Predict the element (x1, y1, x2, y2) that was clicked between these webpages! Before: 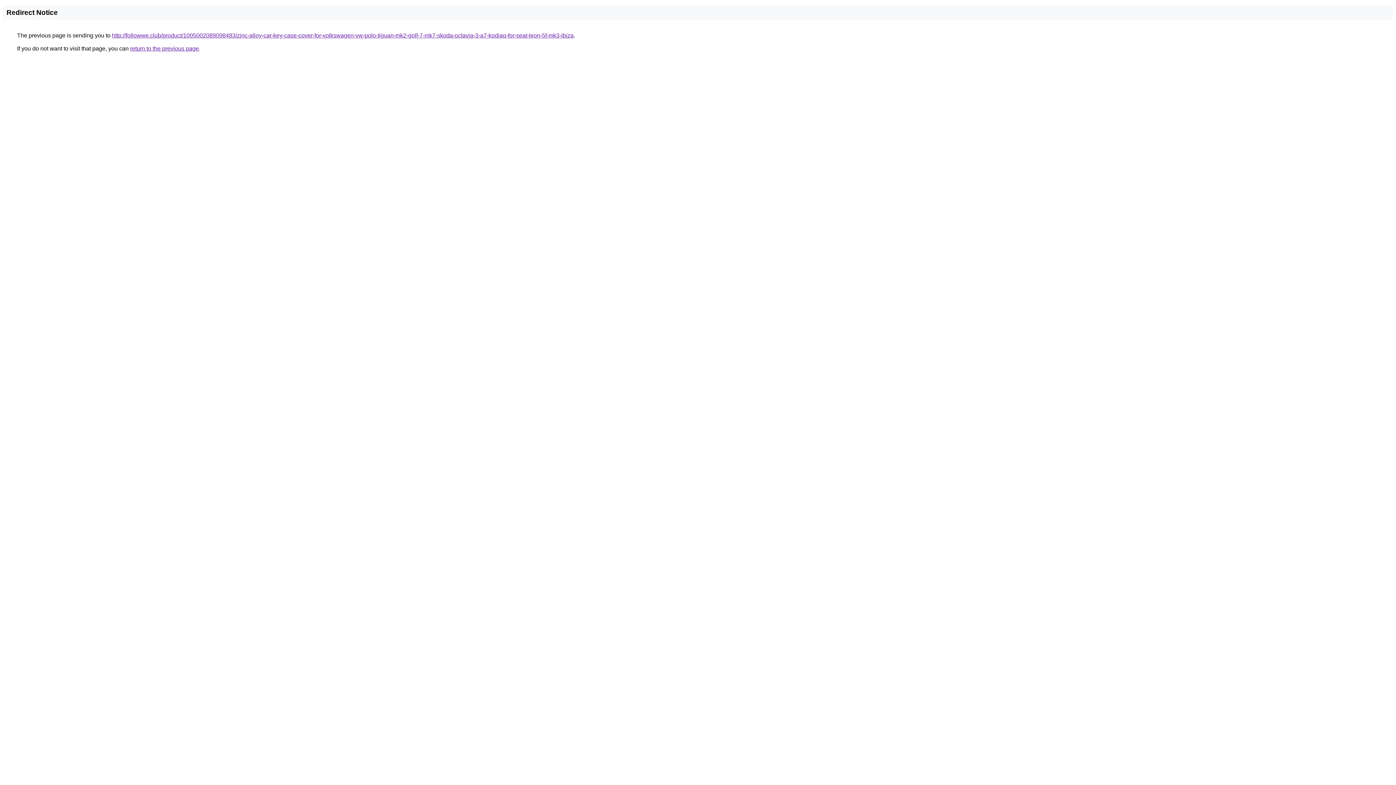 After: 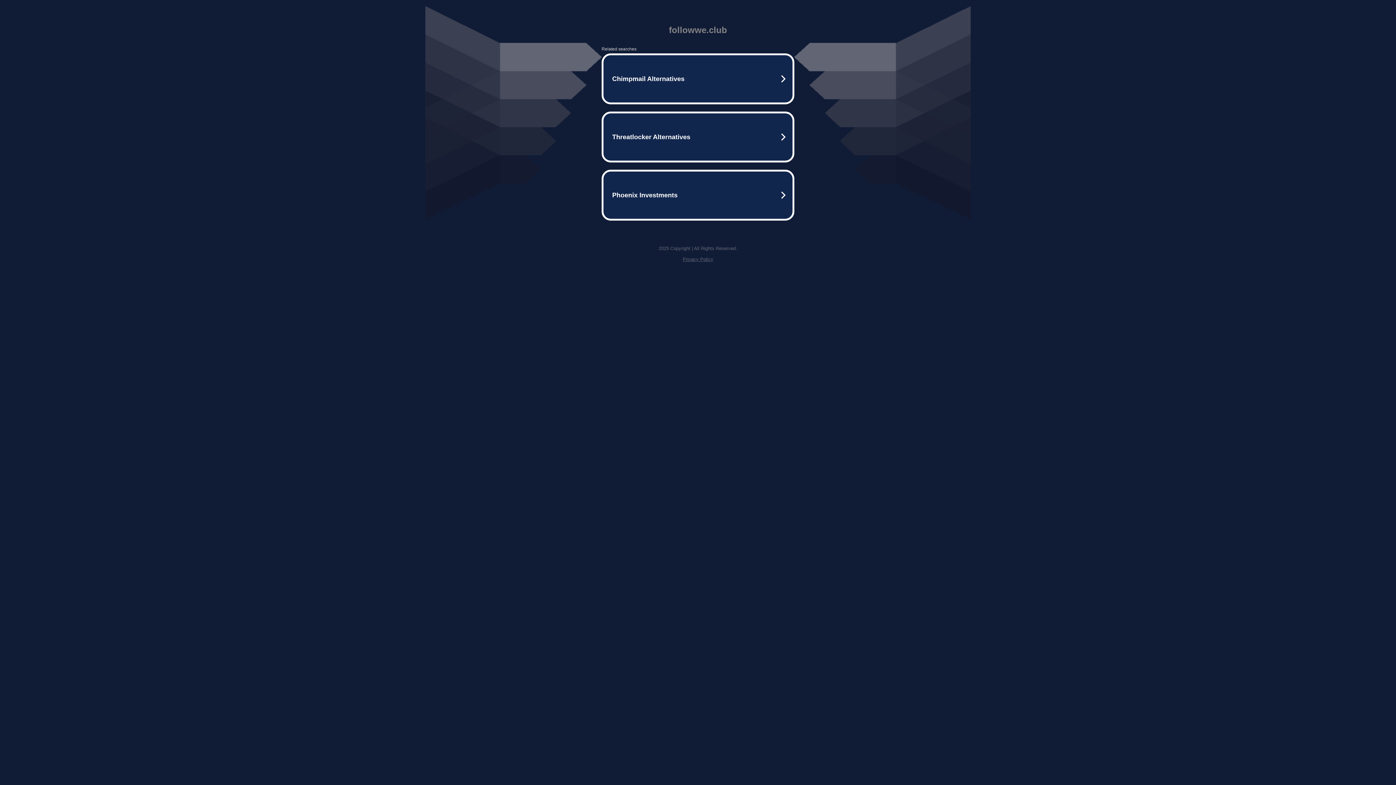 Action: bbox: (112, 32, 573, 38) label: http://followwe.club/product/1005002089098483/zinc-alloy-car-key-case-cover-for-volkswagen-vw-polo-tiguan-mk2-golf-7-mk7-skoda-octavia-3-a7-kodiaq-for-seat-leon-5f-mk3-ibiza